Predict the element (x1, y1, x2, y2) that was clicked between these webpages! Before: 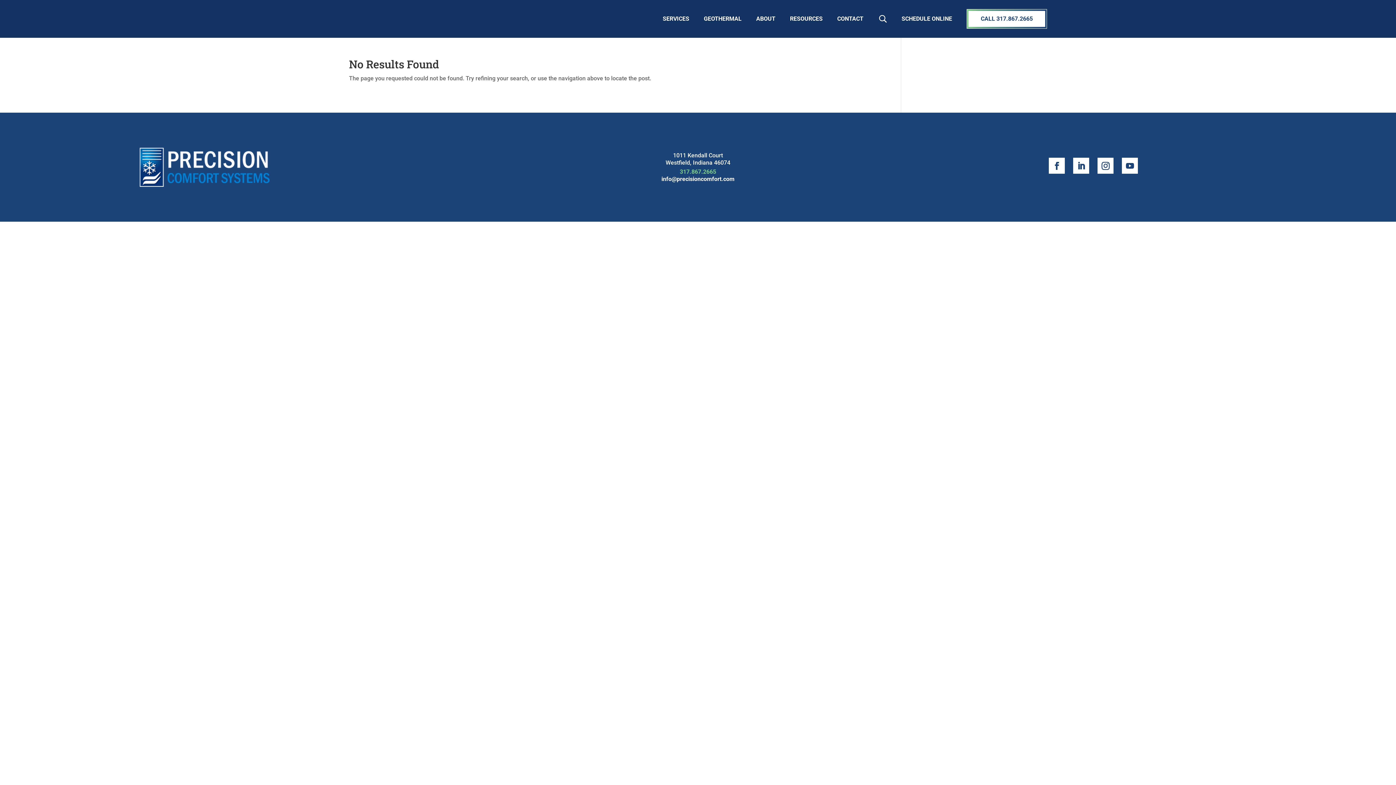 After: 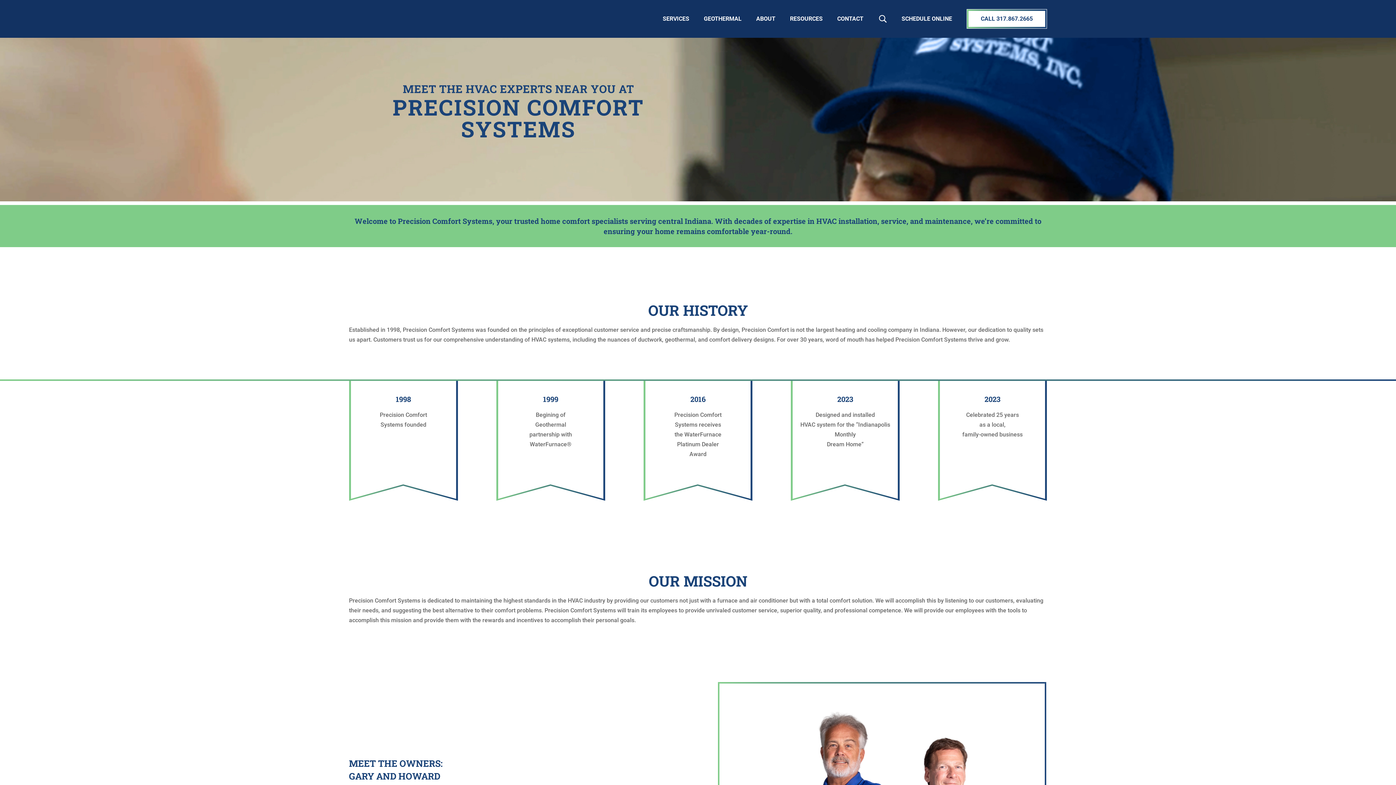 Action: bbox: (756, 0, 775, 37) label: ABOUT